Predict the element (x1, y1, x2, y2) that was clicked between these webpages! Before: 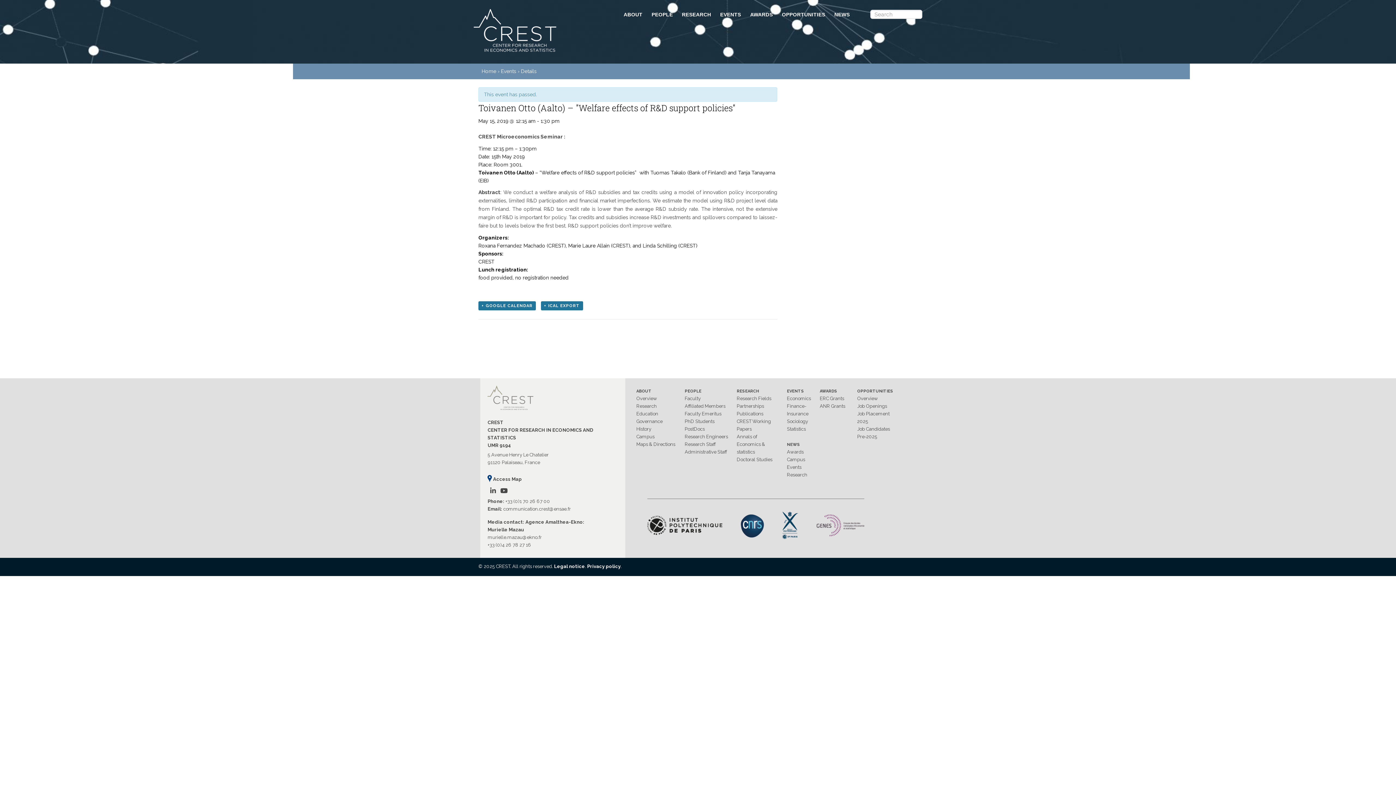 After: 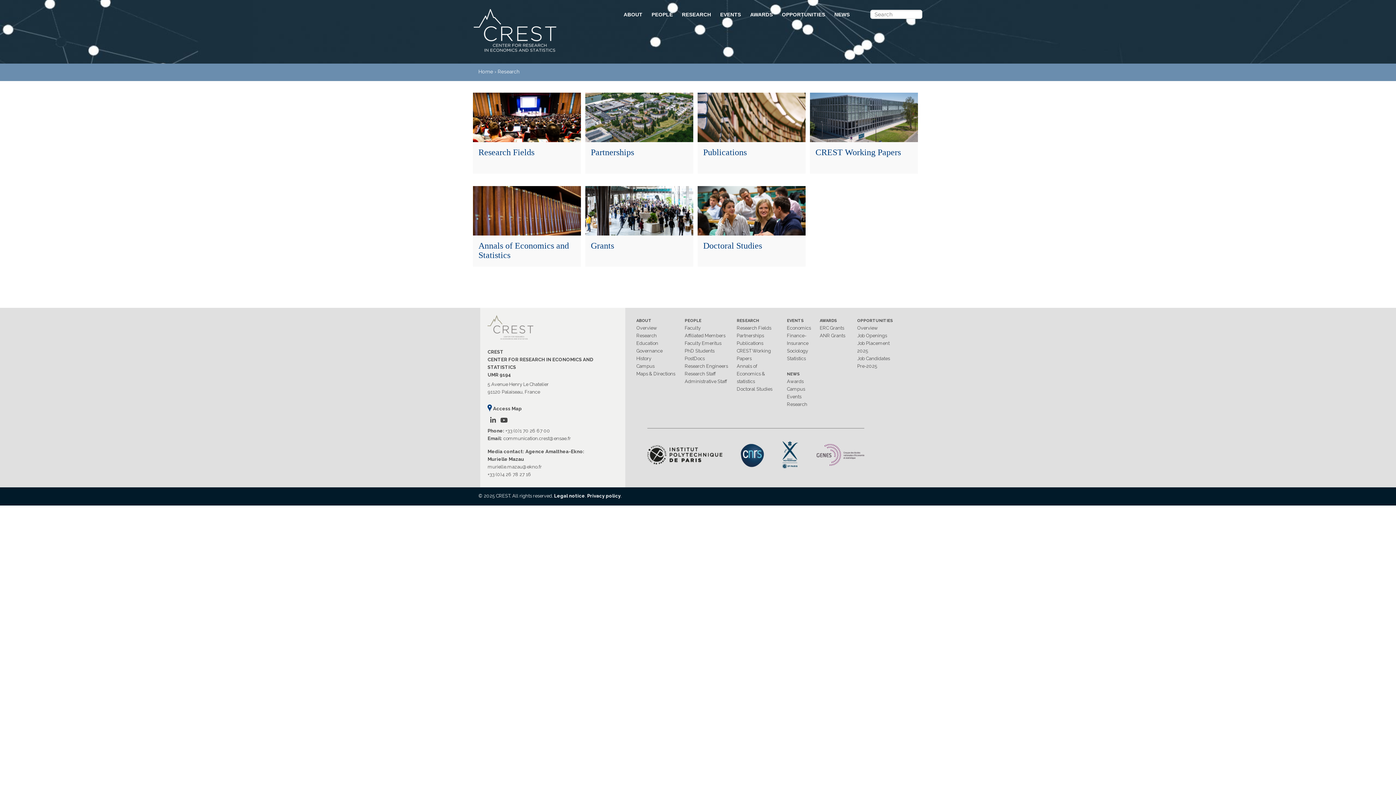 Action: bbox: (736, 389, 759, 393) label: RESEARCH